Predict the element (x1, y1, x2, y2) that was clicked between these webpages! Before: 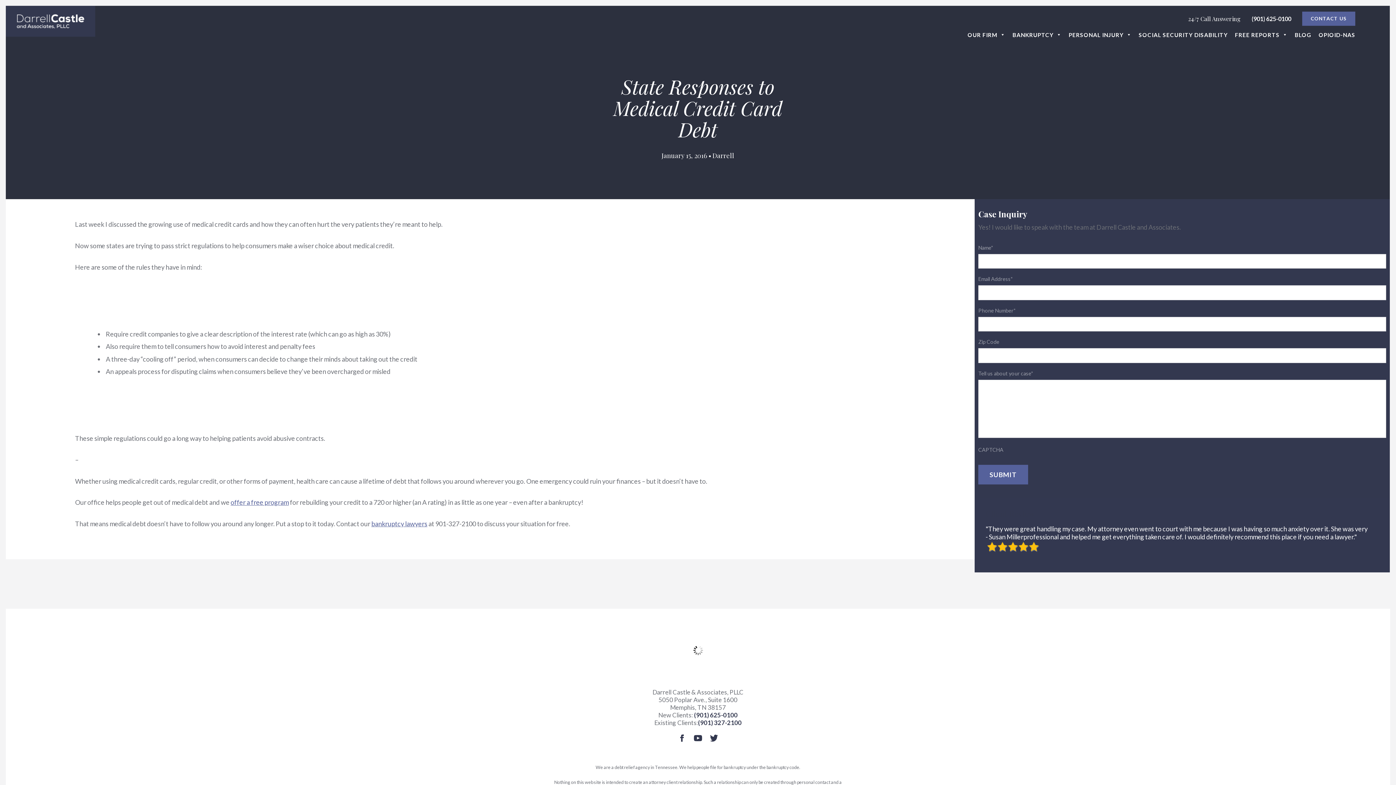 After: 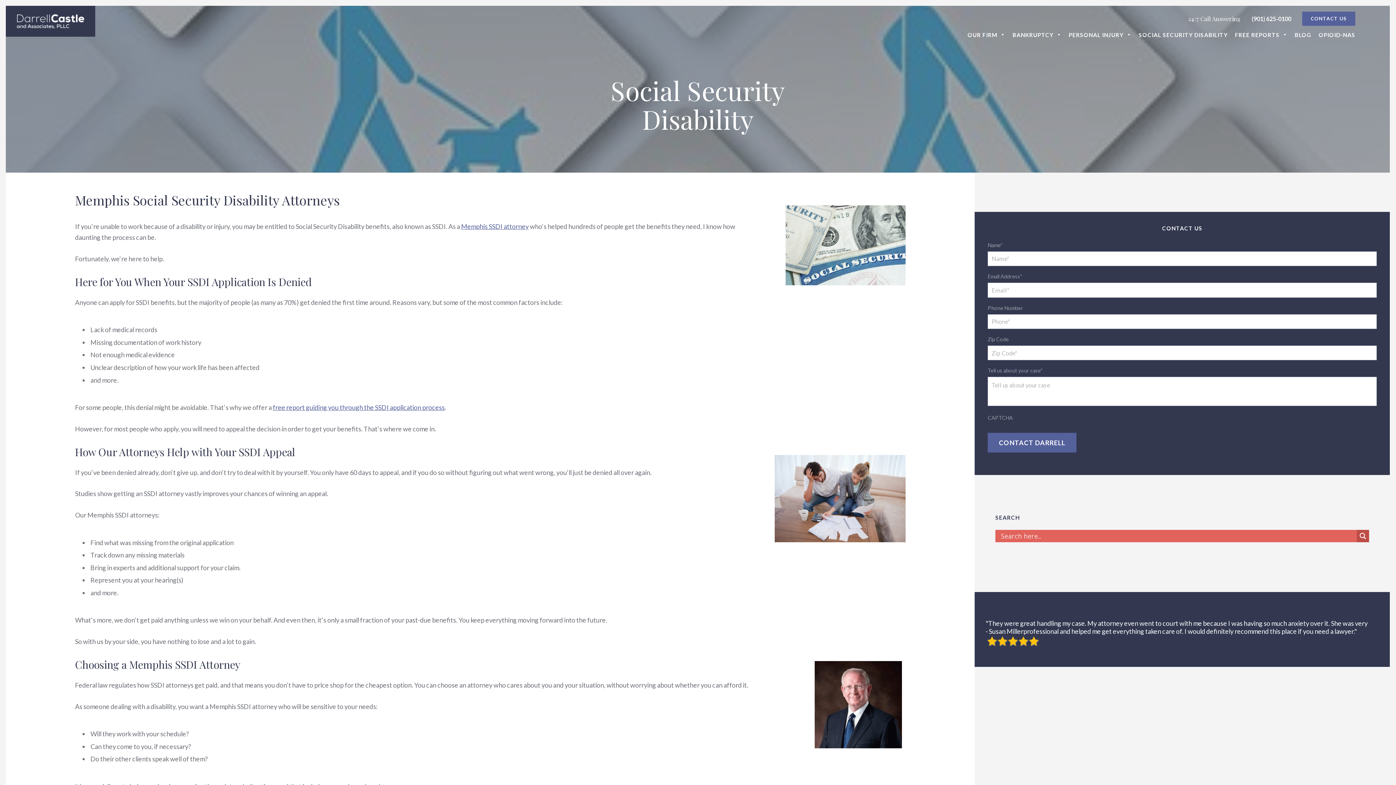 Action: bbox: (1139, 27, 1228, 42) label: SOCIAL SECURITY DISABILITY